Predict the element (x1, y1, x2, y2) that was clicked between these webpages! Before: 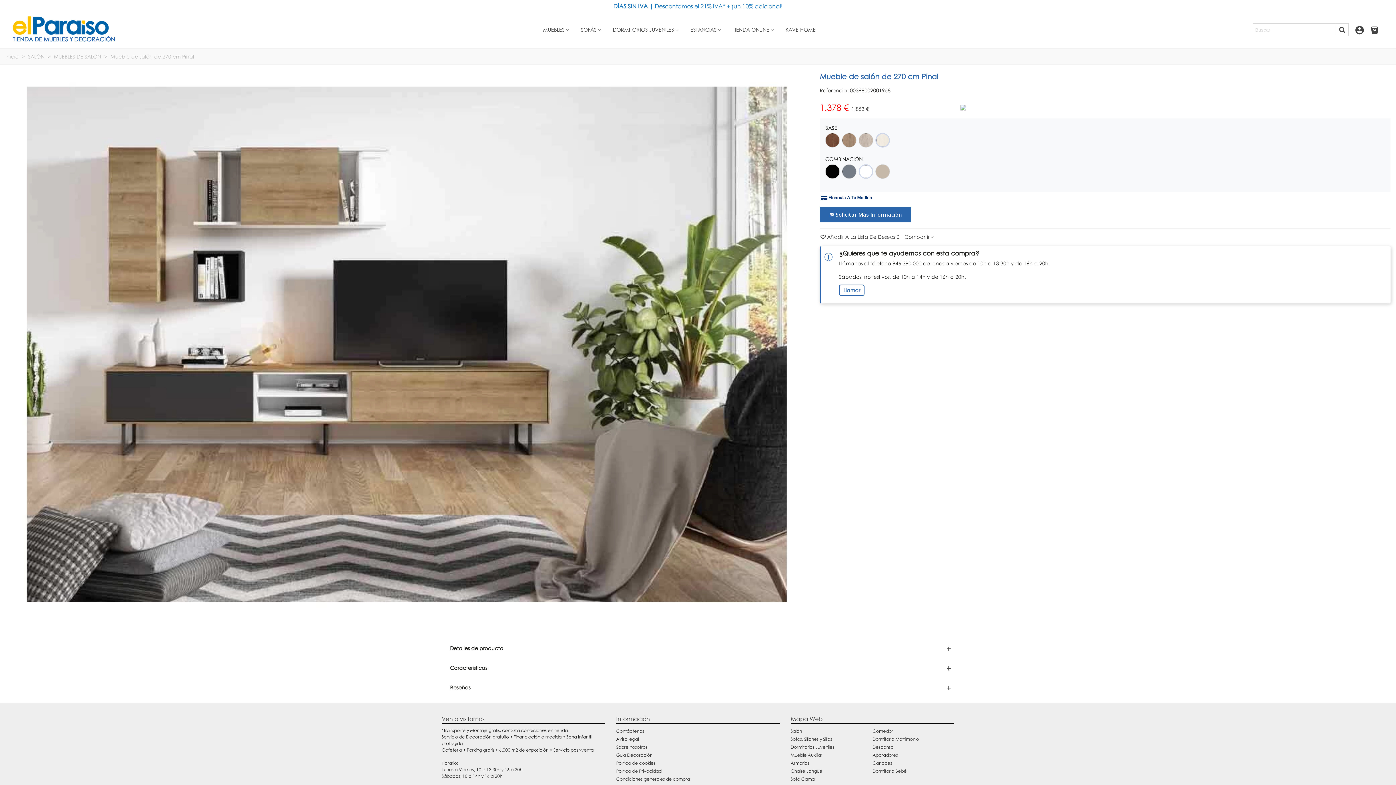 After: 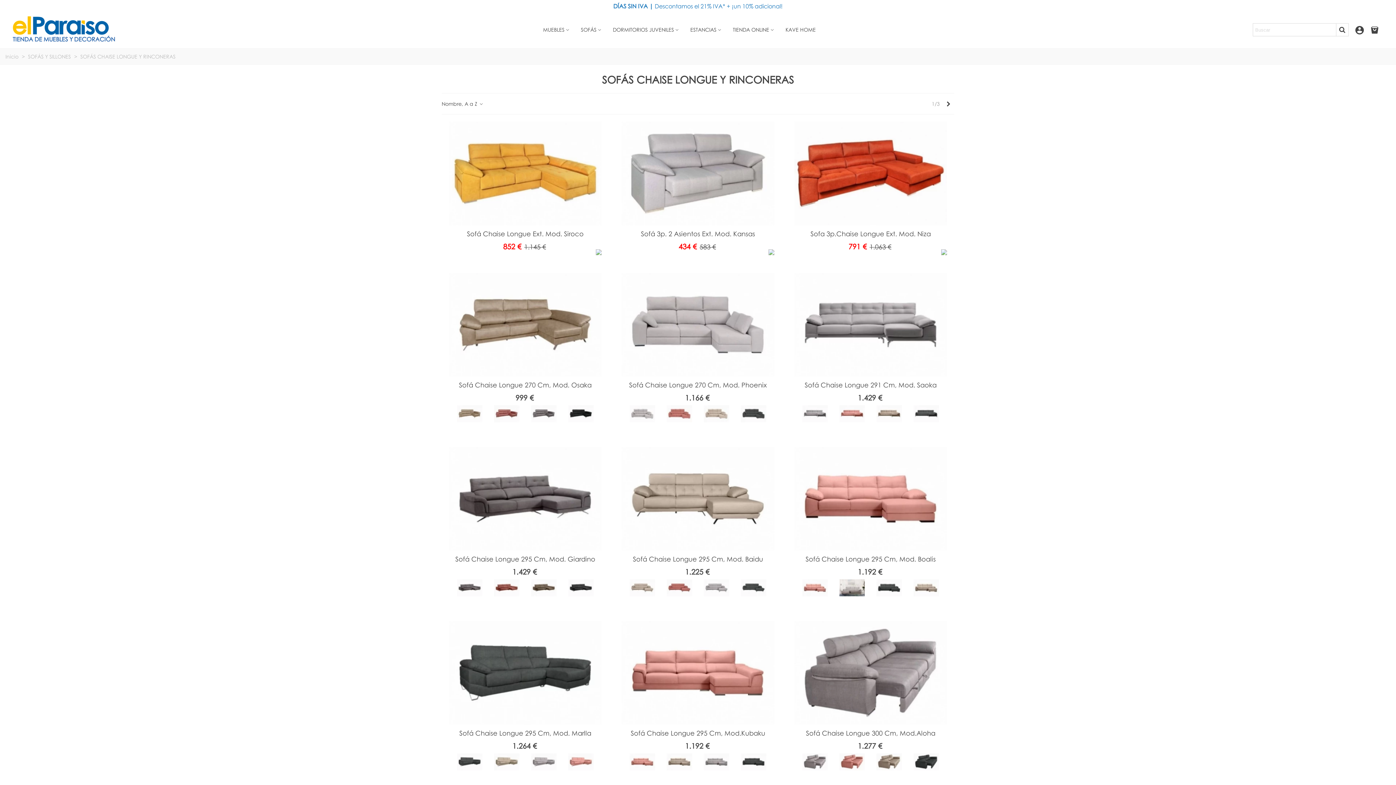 Action: bbox: (790, 767, 872, 775) label: Chaise Longue